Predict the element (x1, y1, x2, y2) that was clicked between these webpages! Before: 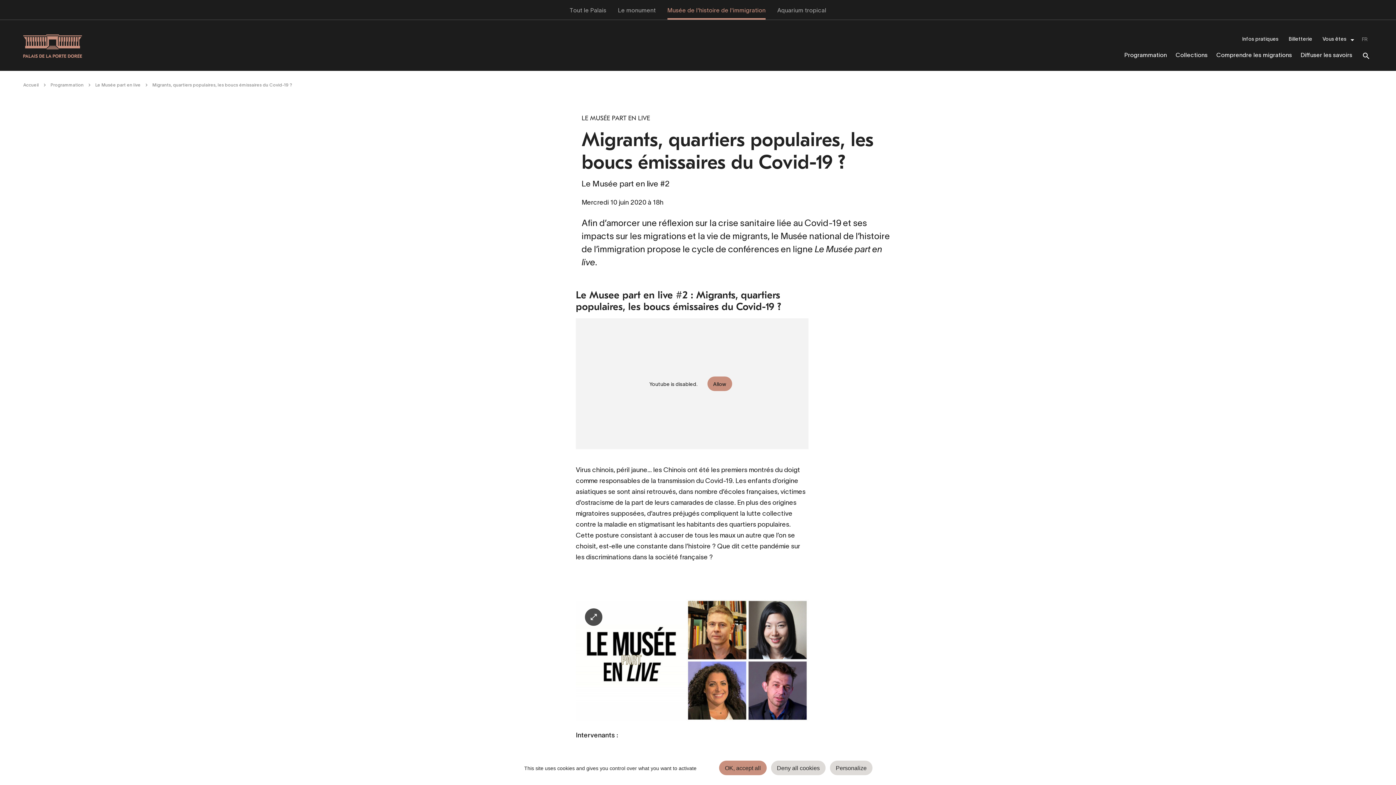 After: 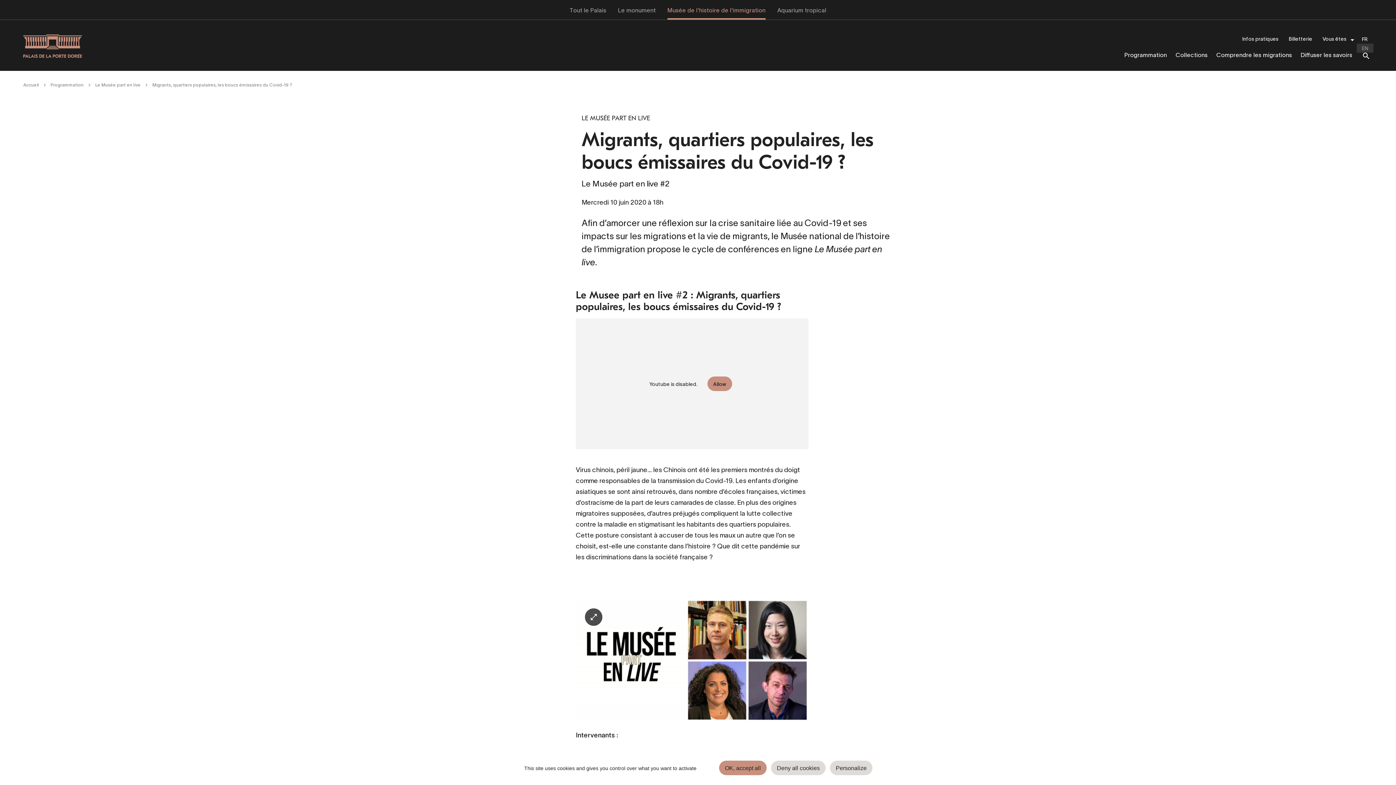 Action: bbox: (1362, 34, 1368, 43) label: FR